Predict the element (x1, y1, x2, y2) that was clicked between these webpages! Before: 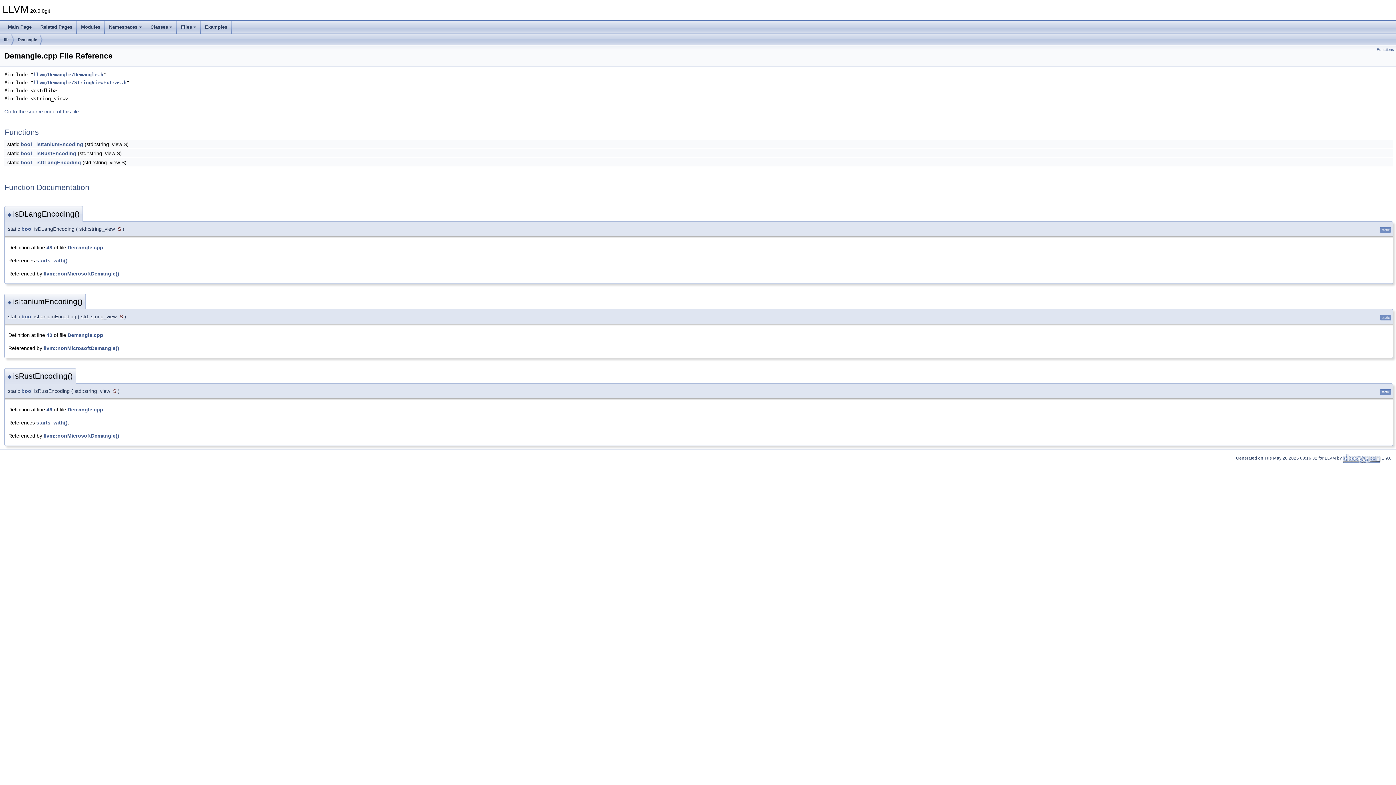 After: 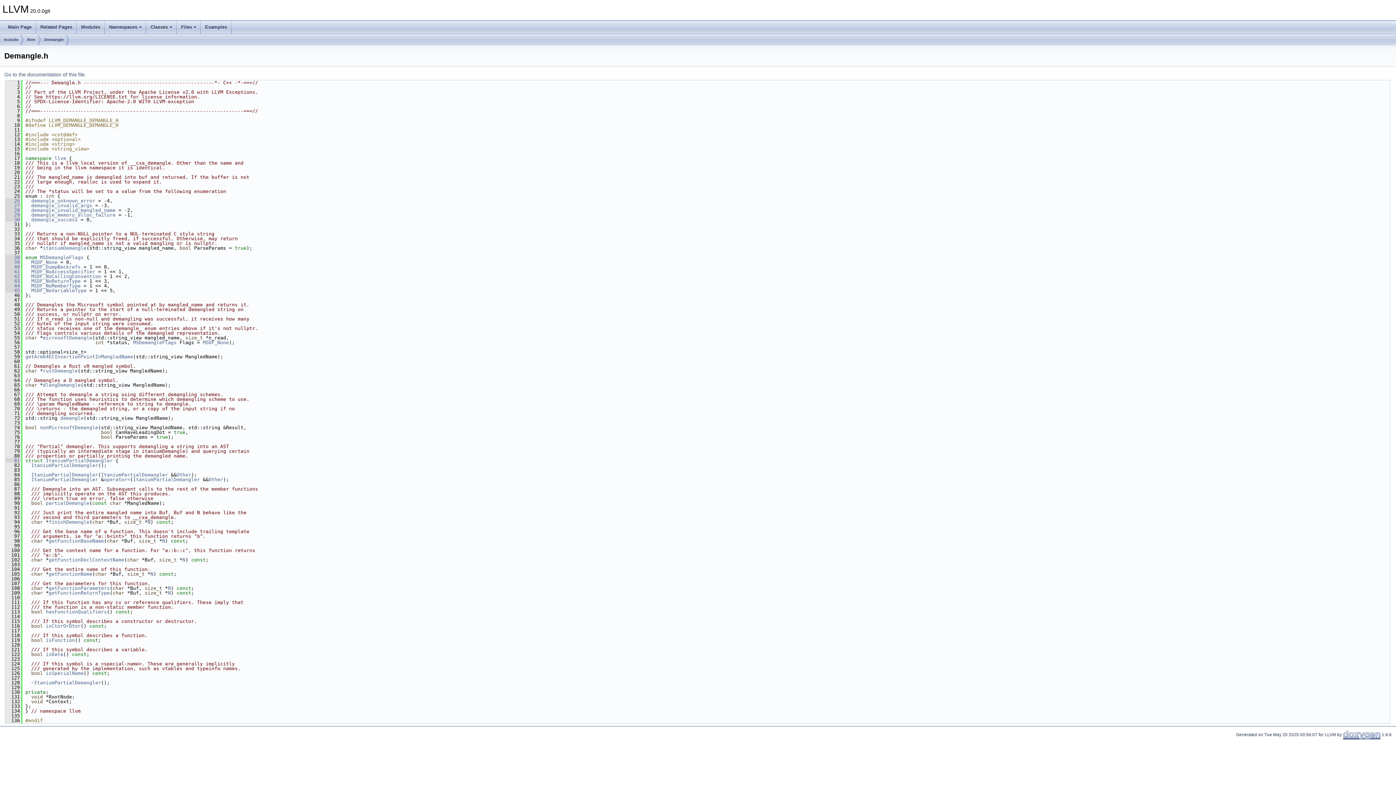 Action: label: llvm/Demangle/Demangle.h bbox: (33, 71, 103, 77)